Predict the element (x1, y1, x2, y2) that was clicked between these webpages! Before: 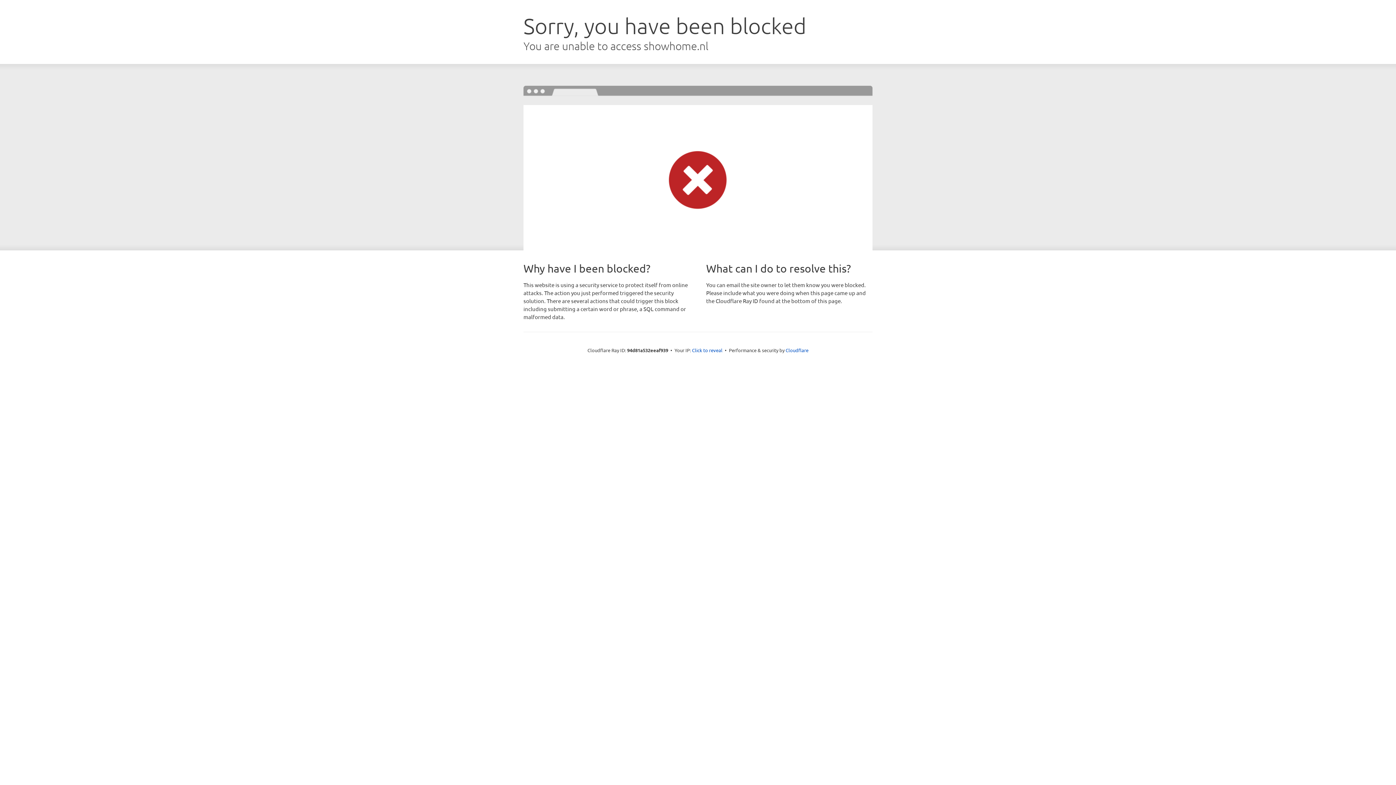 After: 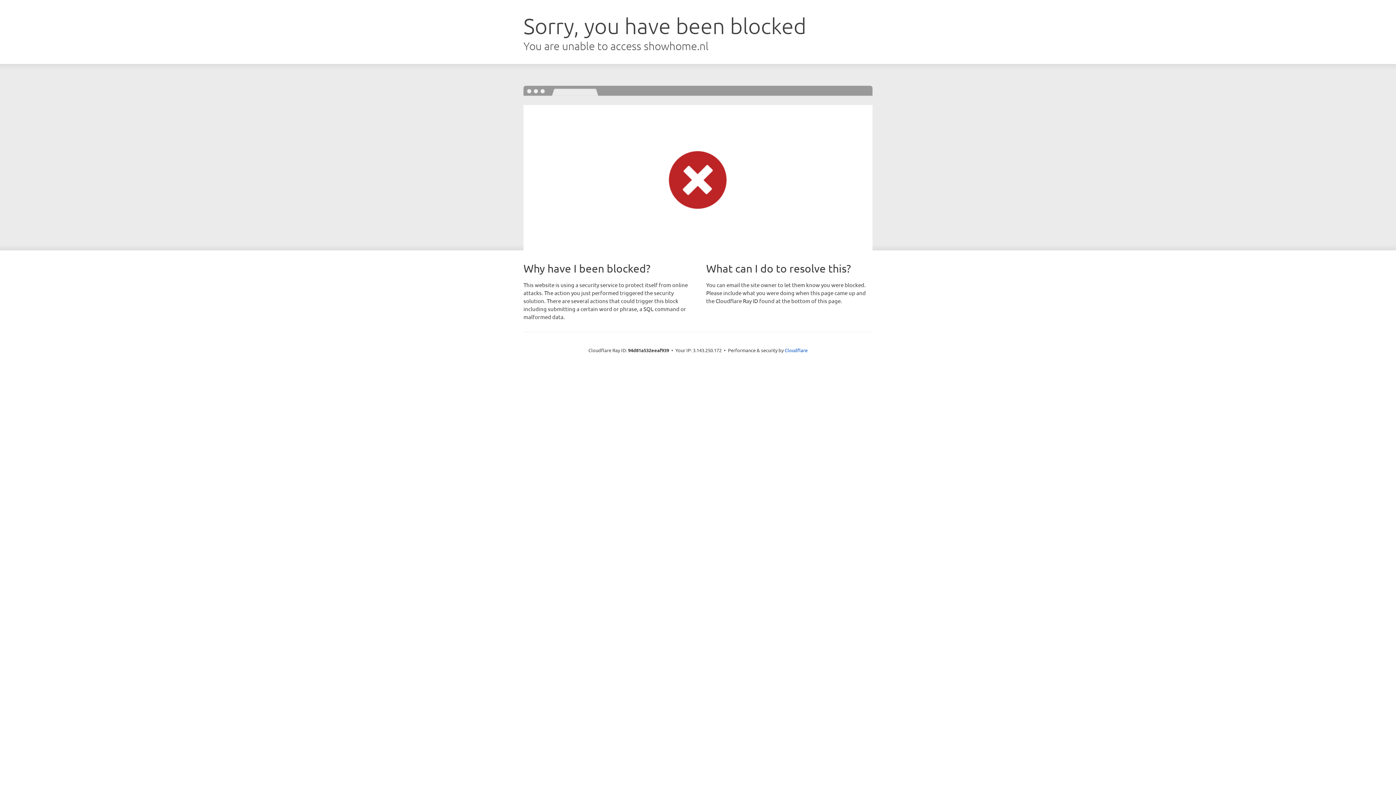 Action: bbox: (692, 346, 722, 353) label: Click to reveal